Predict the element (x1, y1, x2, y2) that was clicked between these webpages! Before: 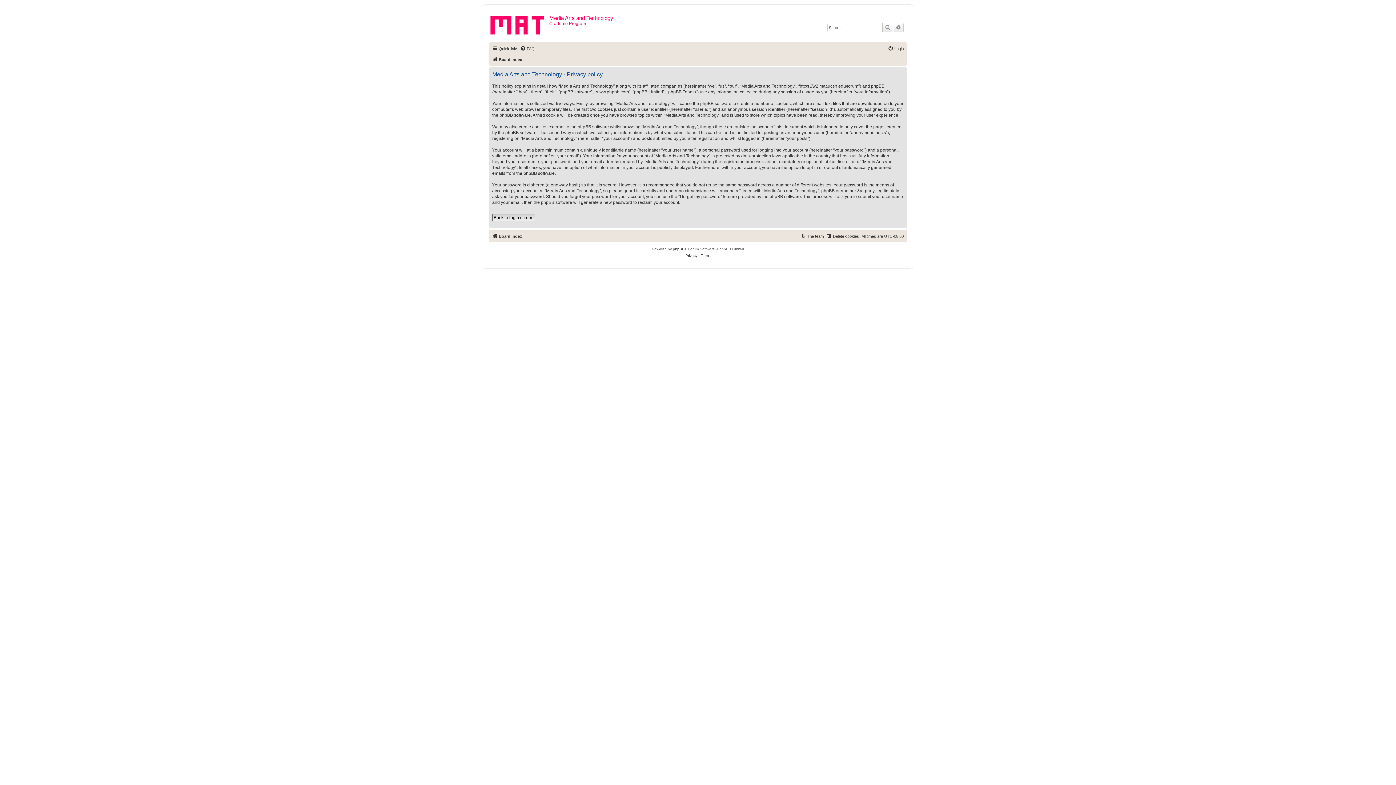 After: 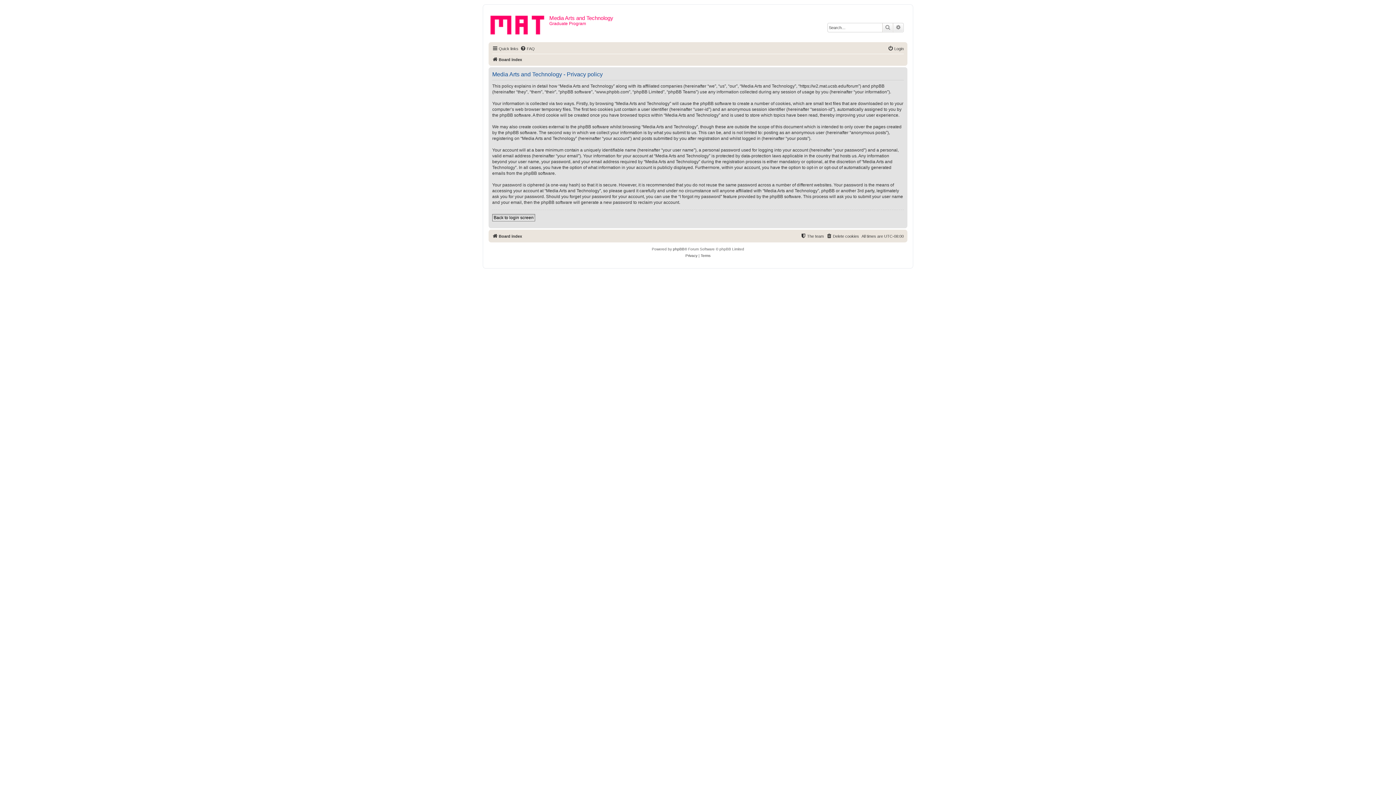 Action: bbox: (685, 252, 697, 259) label: Privacy